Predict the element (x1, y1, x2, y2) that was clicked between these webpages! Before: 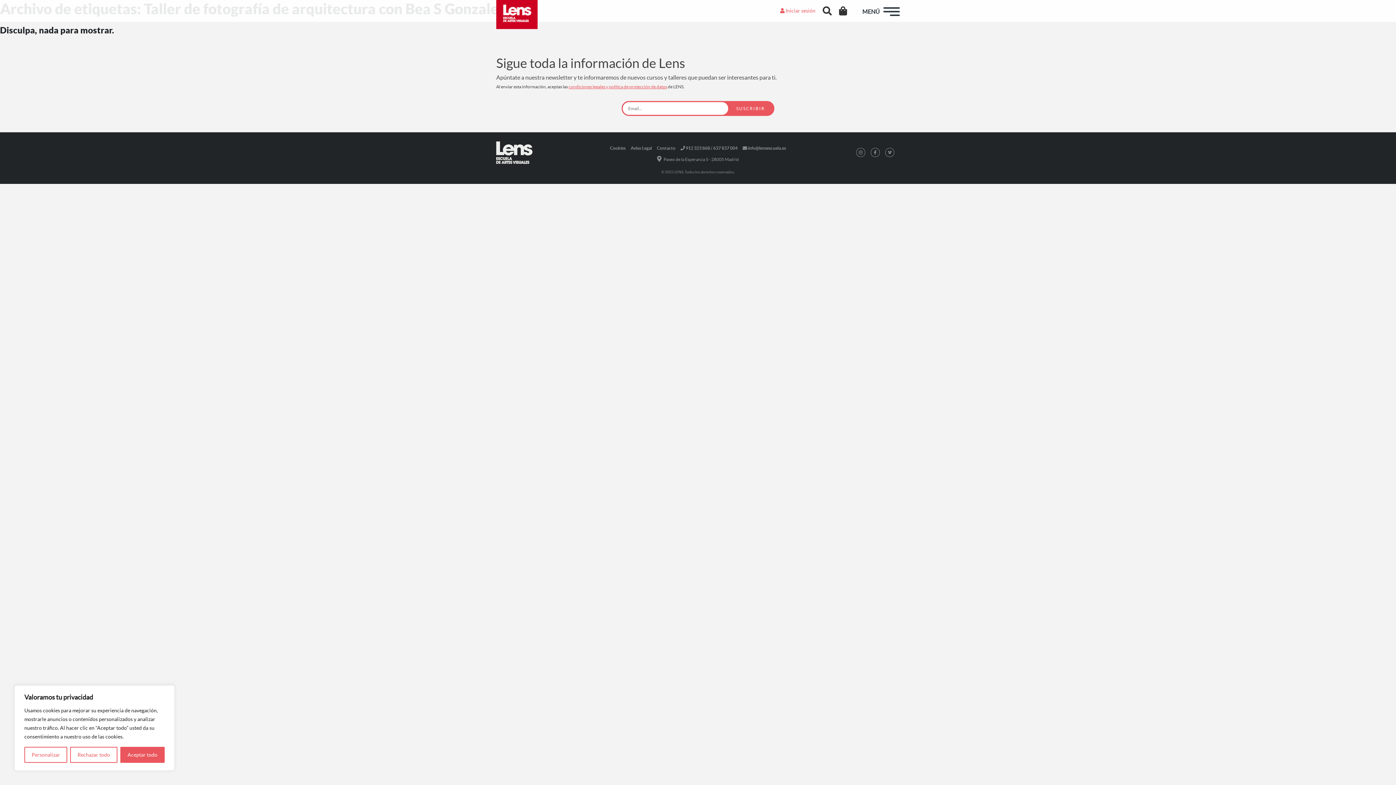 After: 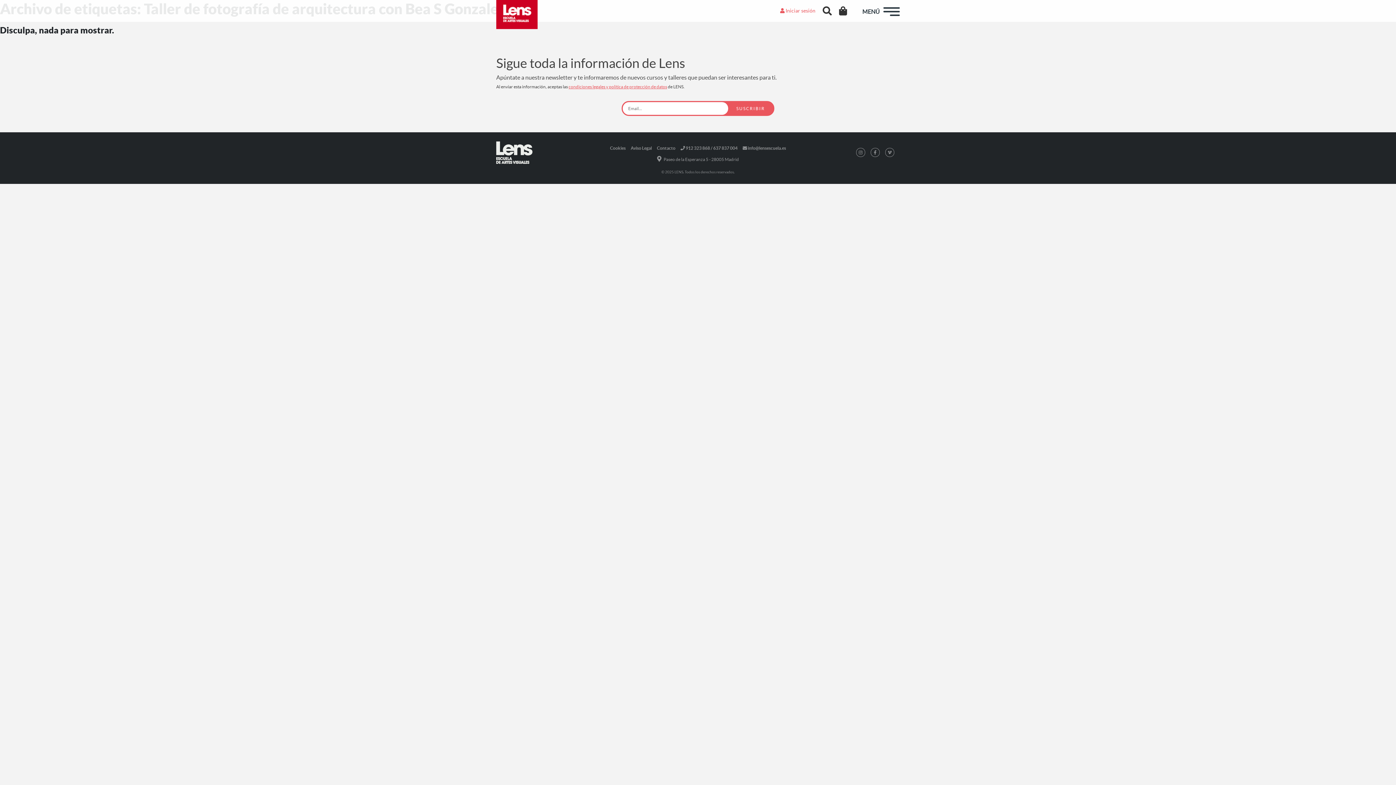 Action: label: Aceptar todo bbox: (120, 747, 164, 763)